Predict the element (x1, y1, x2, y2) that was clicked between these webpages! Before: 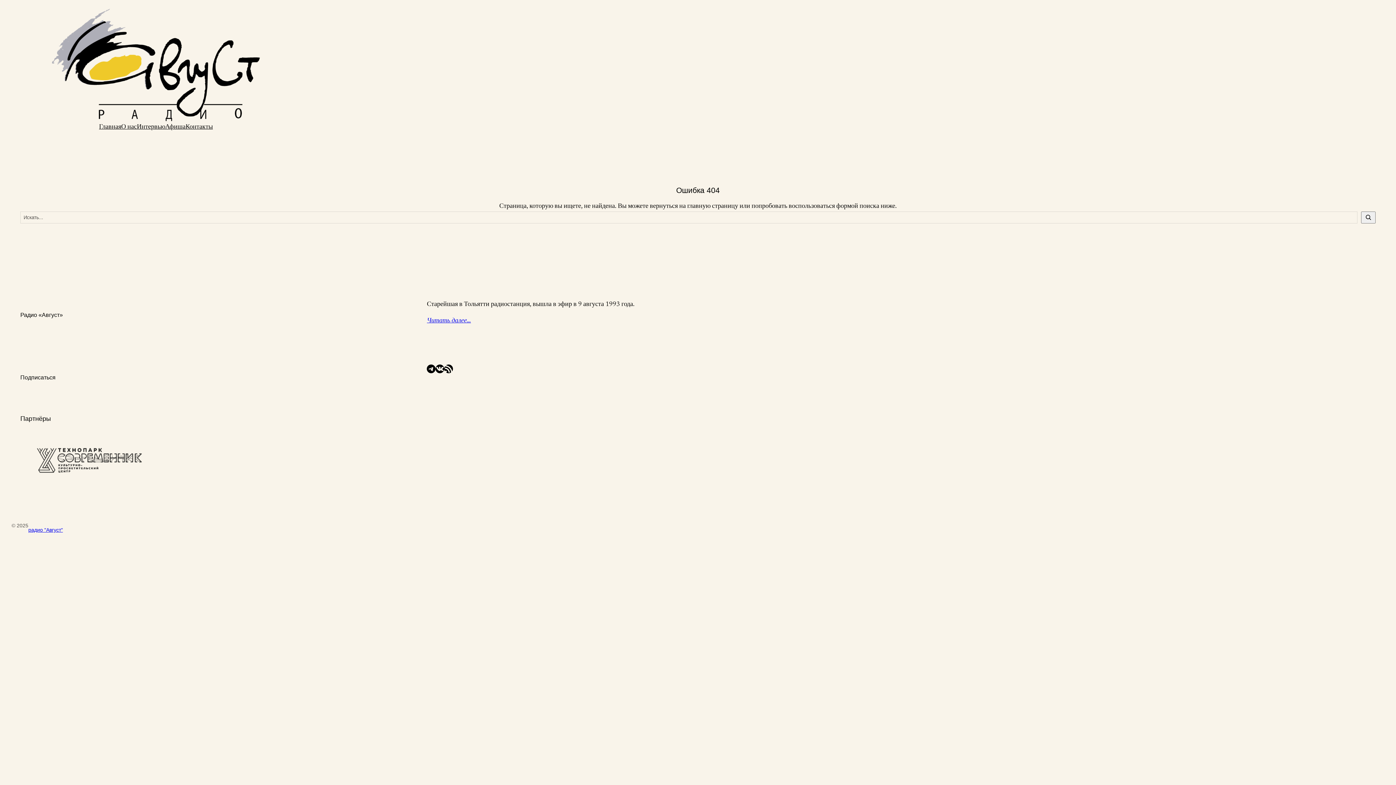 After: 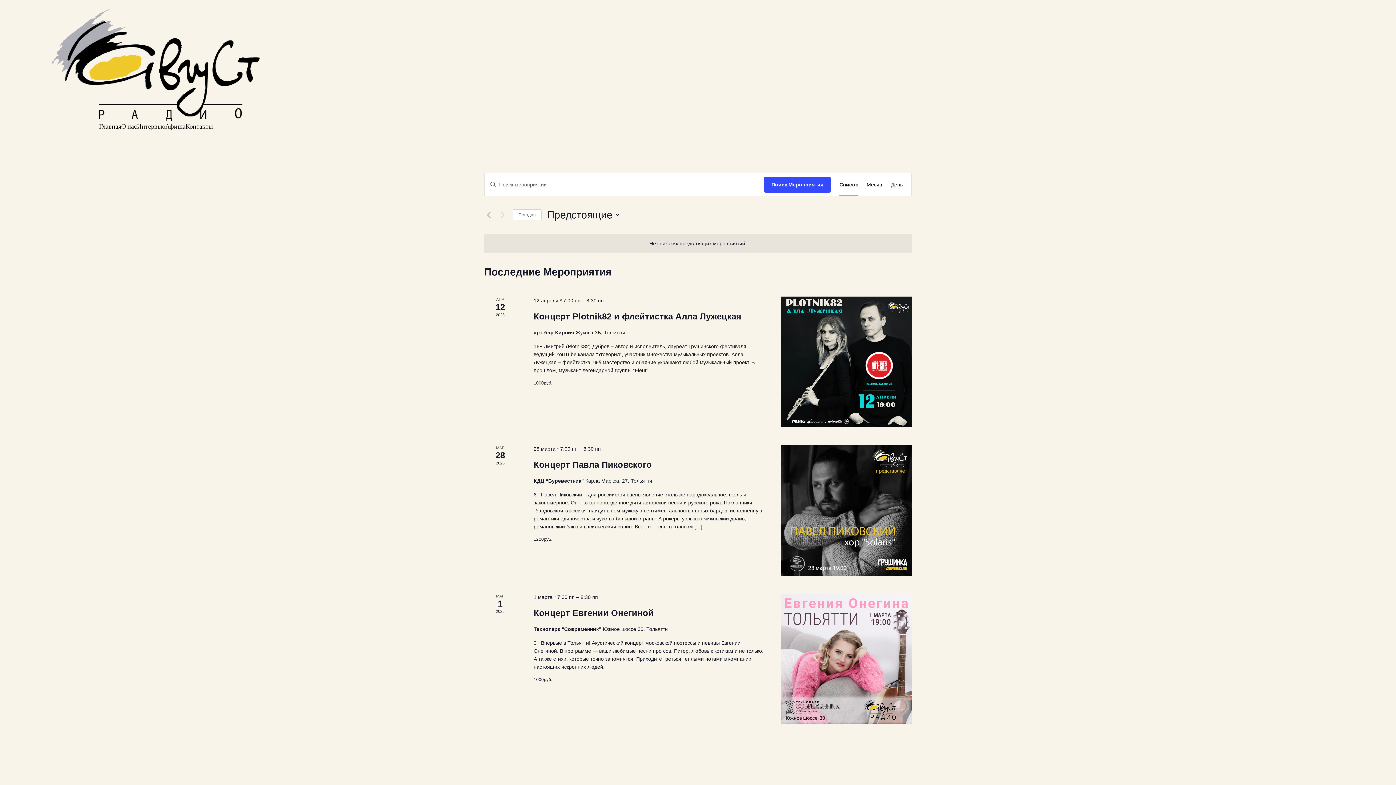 Action: bbox: (165, 122, 185, 132) label: Афиша